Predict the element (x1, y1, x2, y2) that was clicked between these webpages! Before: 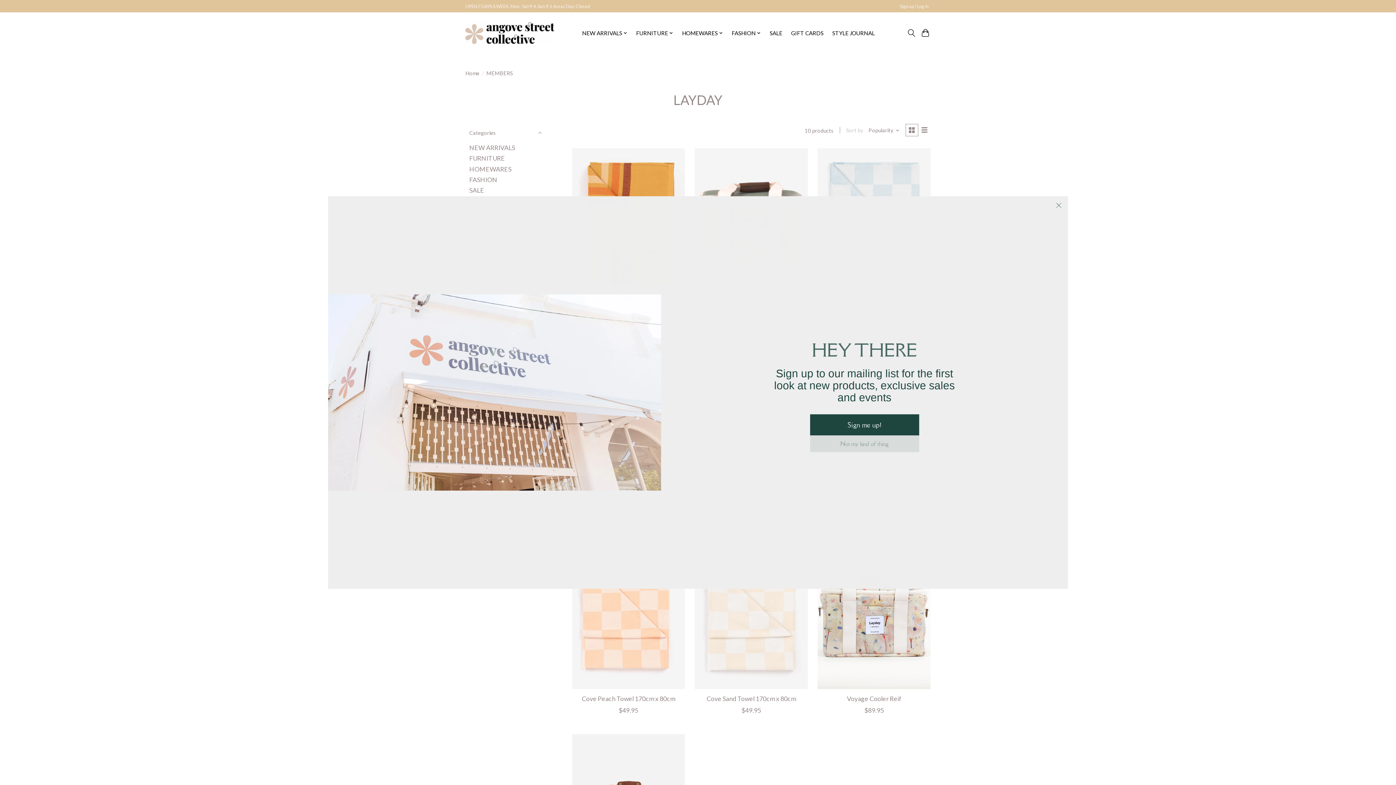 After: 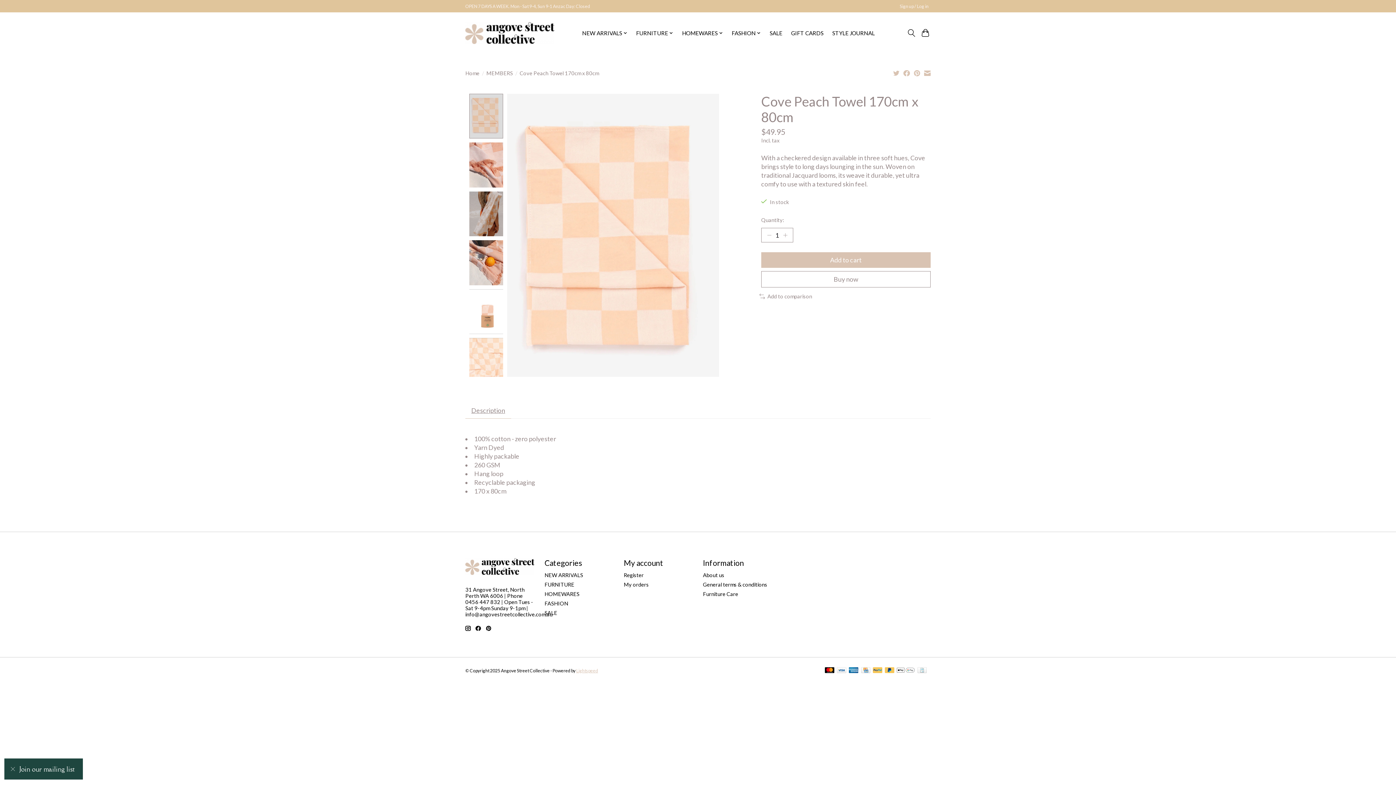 Action: label: Cove Peach Towel 170cm x 80cm bbox: (572, 539, 685, 689)